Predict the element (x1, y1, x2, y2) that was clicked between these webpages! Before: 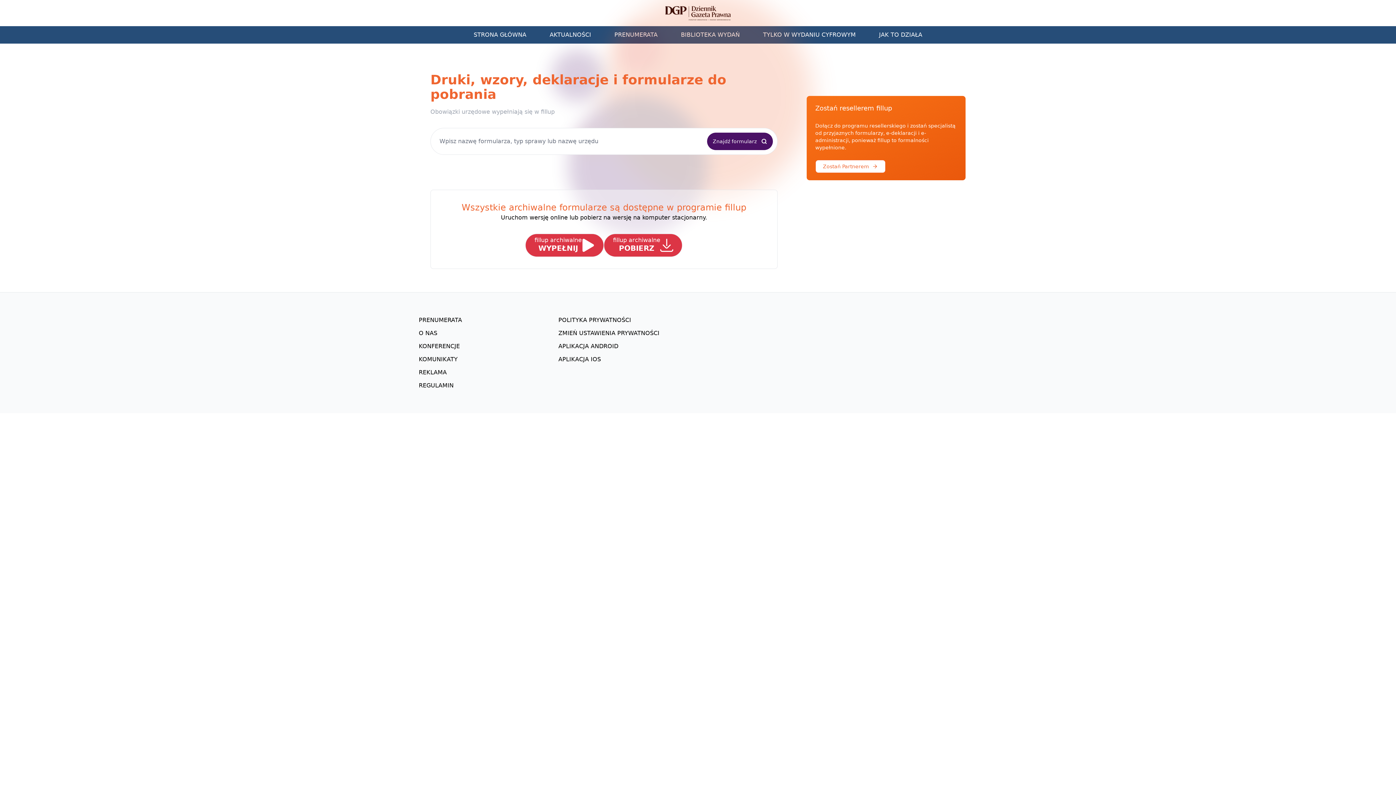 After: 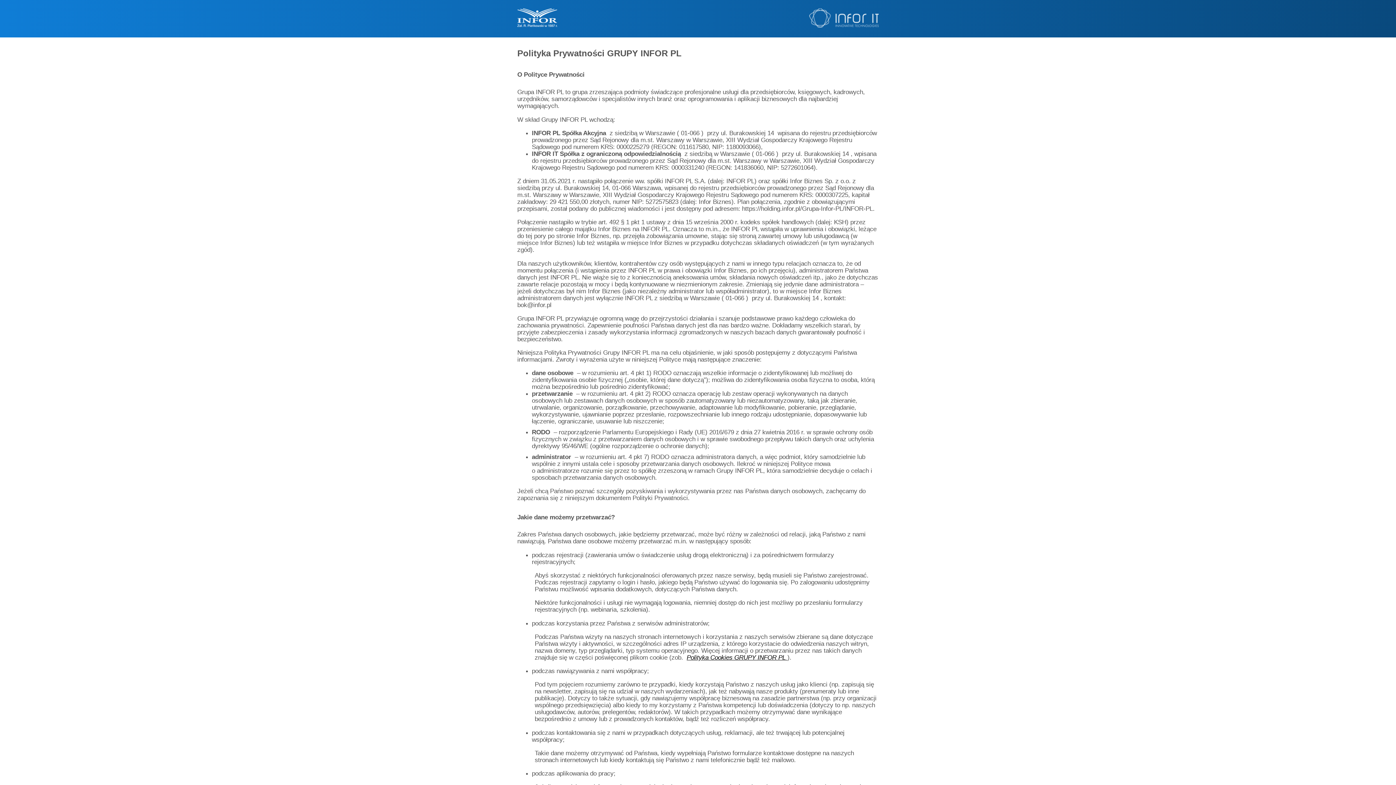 Action: bbox: (558, 329, 659, 336) label: ZMIEŃ USTAWIENIA PRYWATNOŚCI